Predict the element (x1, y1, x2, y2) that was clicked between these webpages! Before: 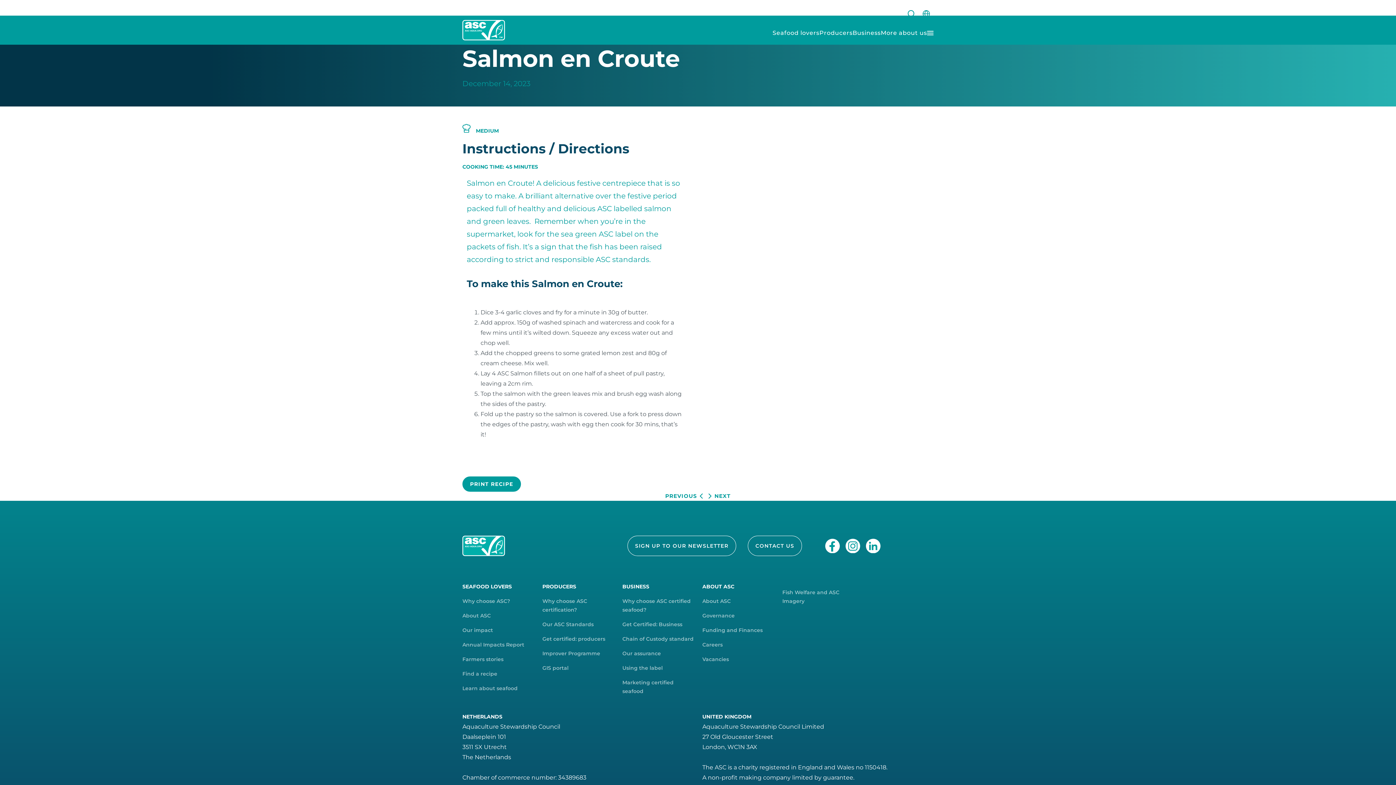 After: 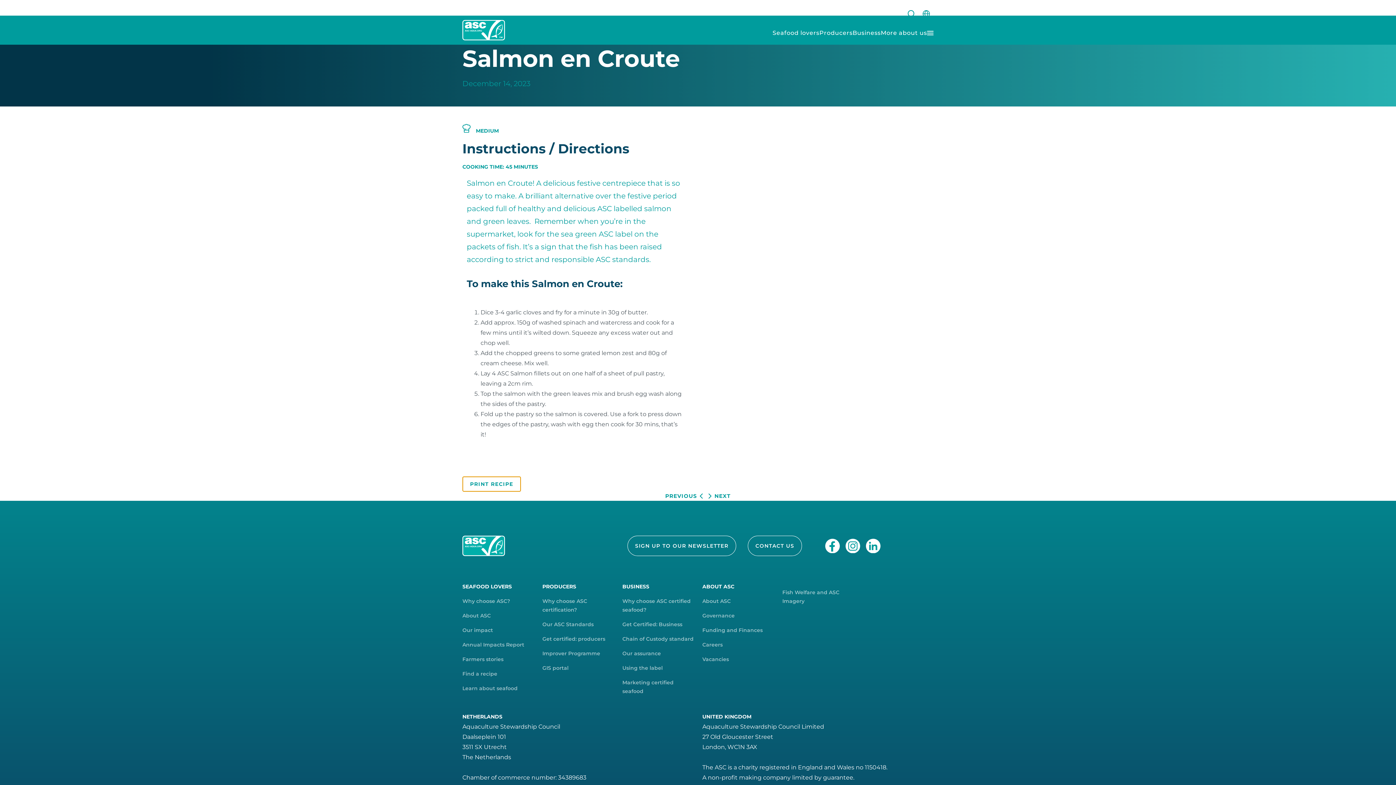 Action: bbox: (462, 476, 521, 491) label: PRINT RECIPE